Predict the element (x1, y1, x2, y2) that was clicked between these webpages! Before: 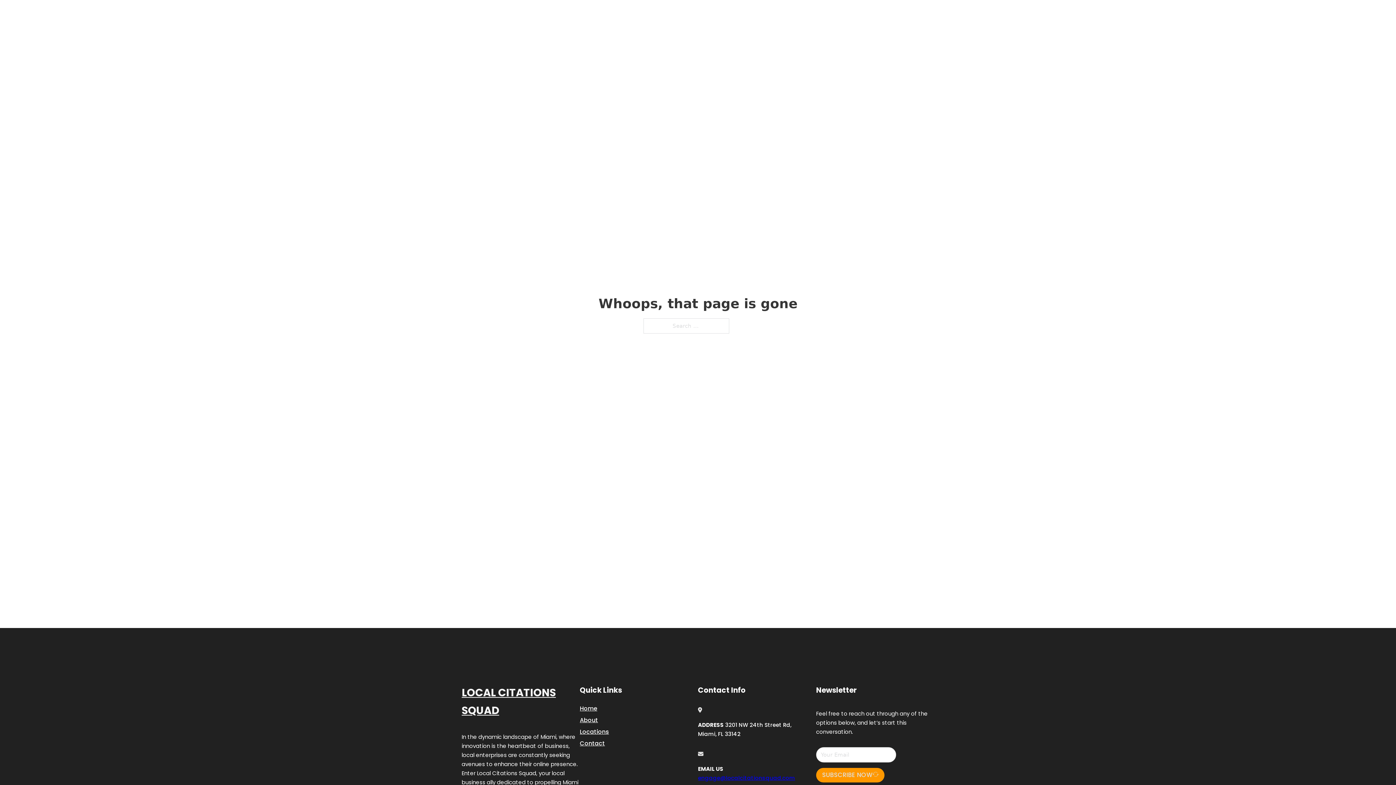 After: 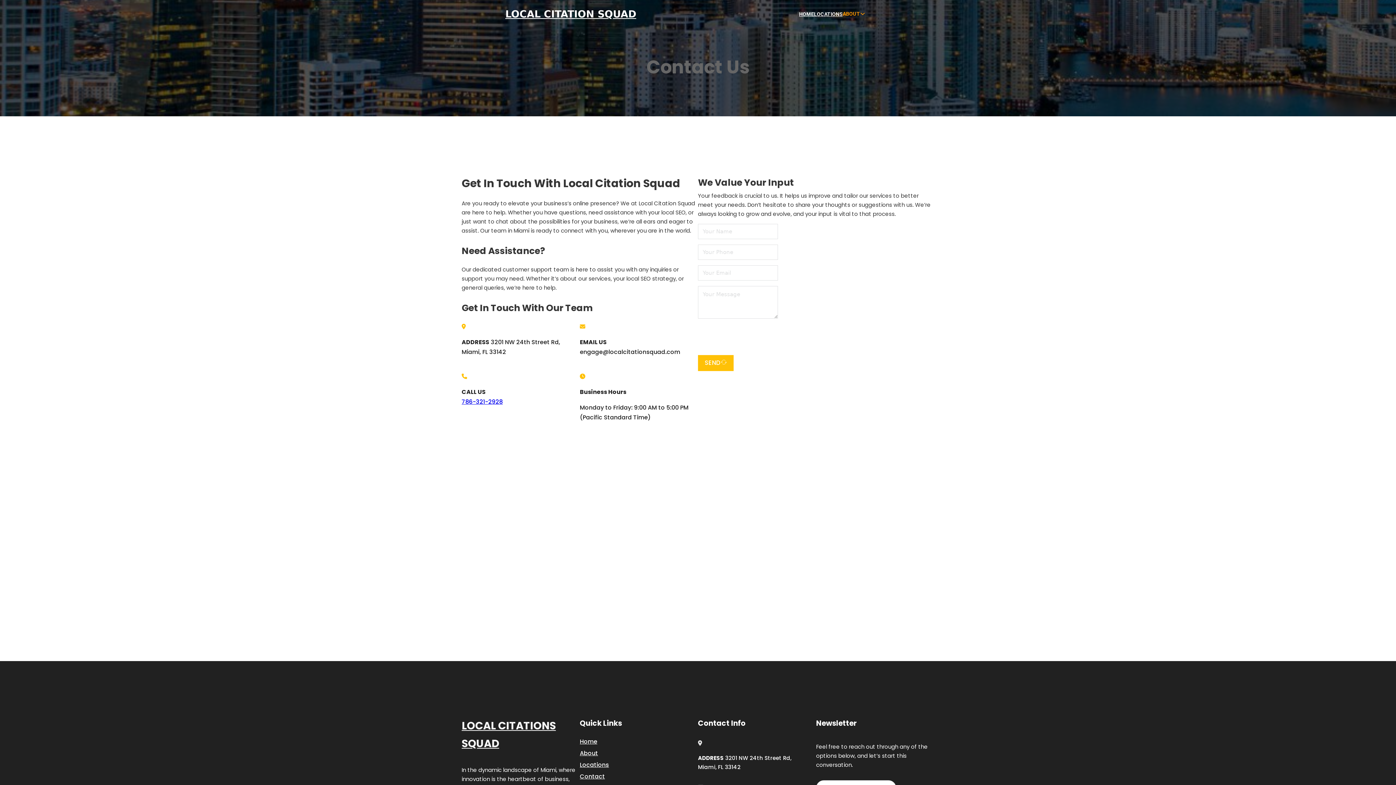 Action: label: Contact bbox: (580, 738, 605, 748)